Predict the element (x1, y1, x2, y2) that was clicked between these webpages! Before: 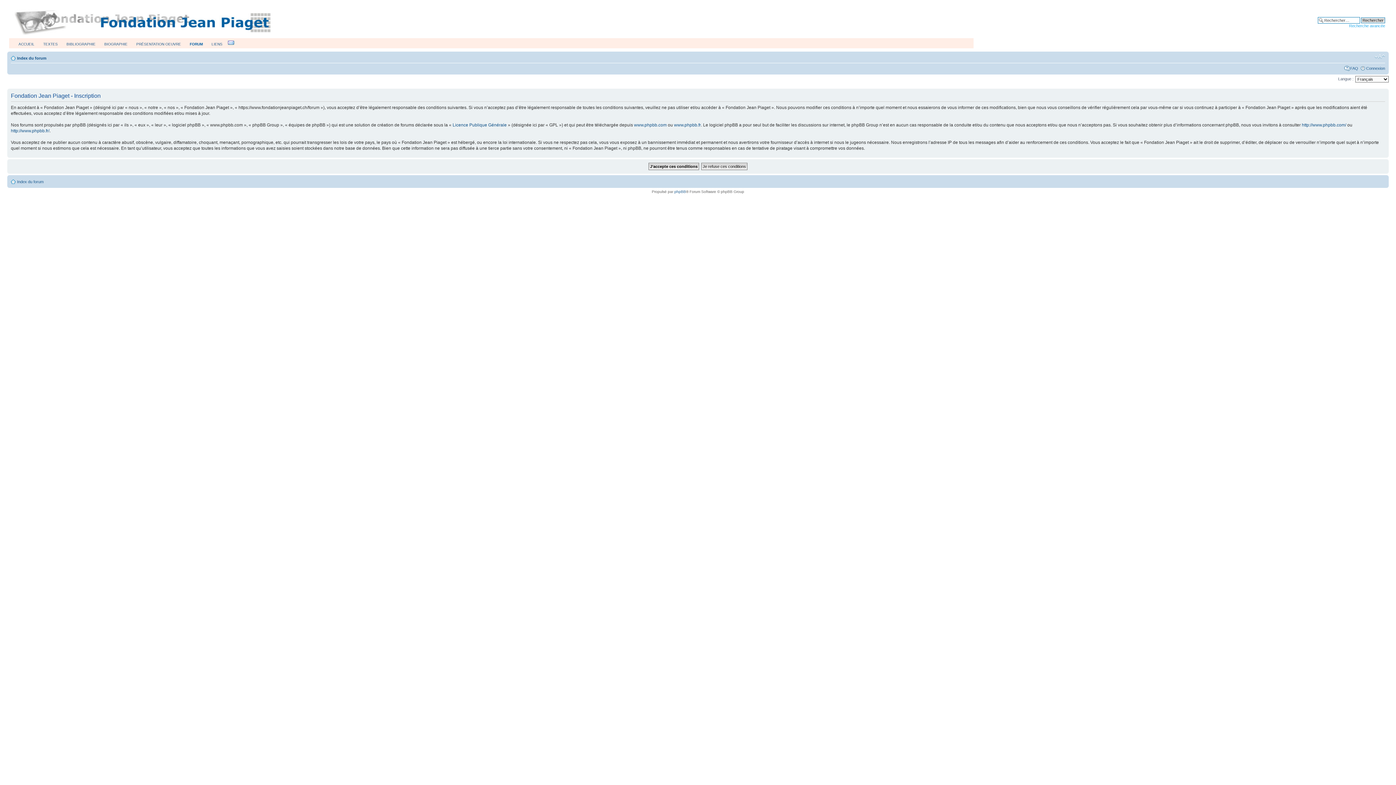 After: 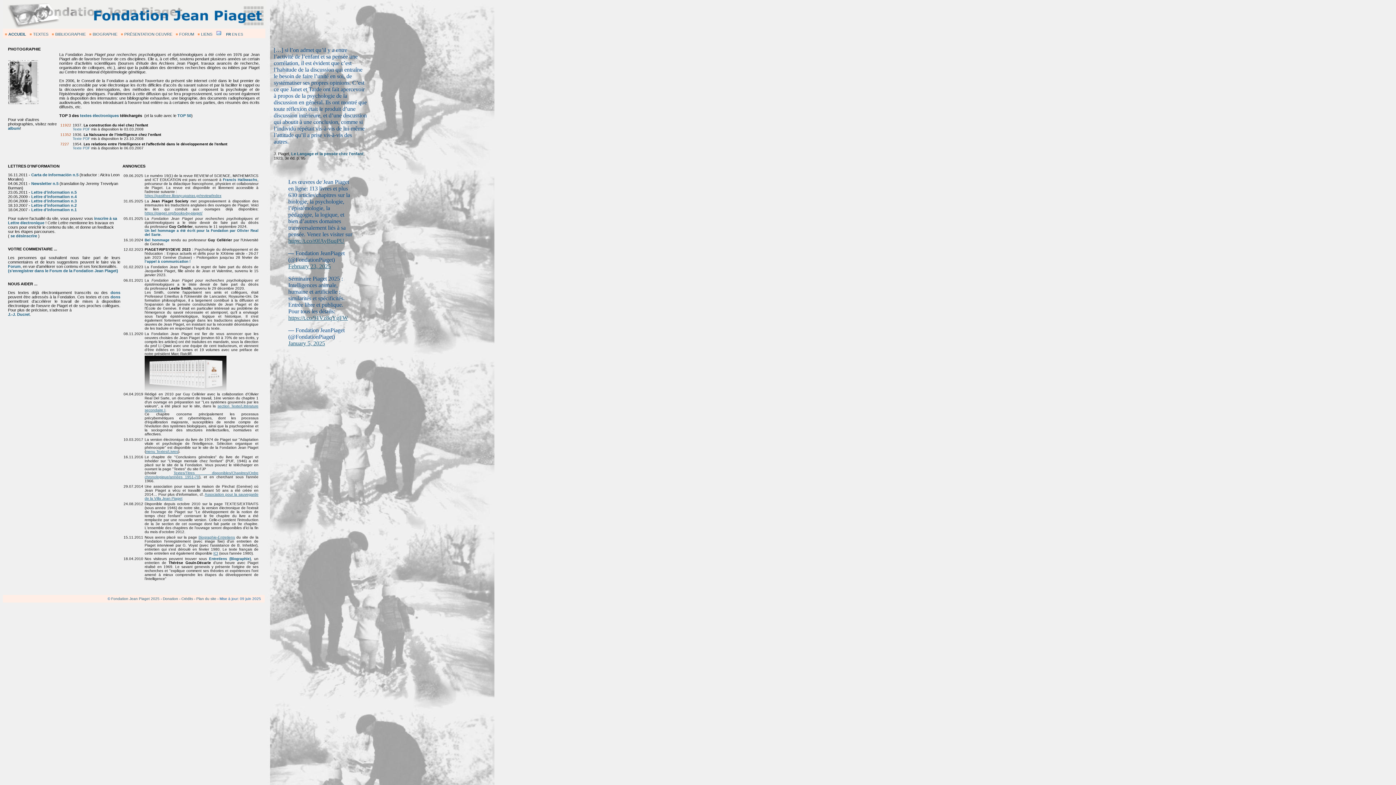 Action: bbox: (18, 42, 34, 46) label: ACCUEIL